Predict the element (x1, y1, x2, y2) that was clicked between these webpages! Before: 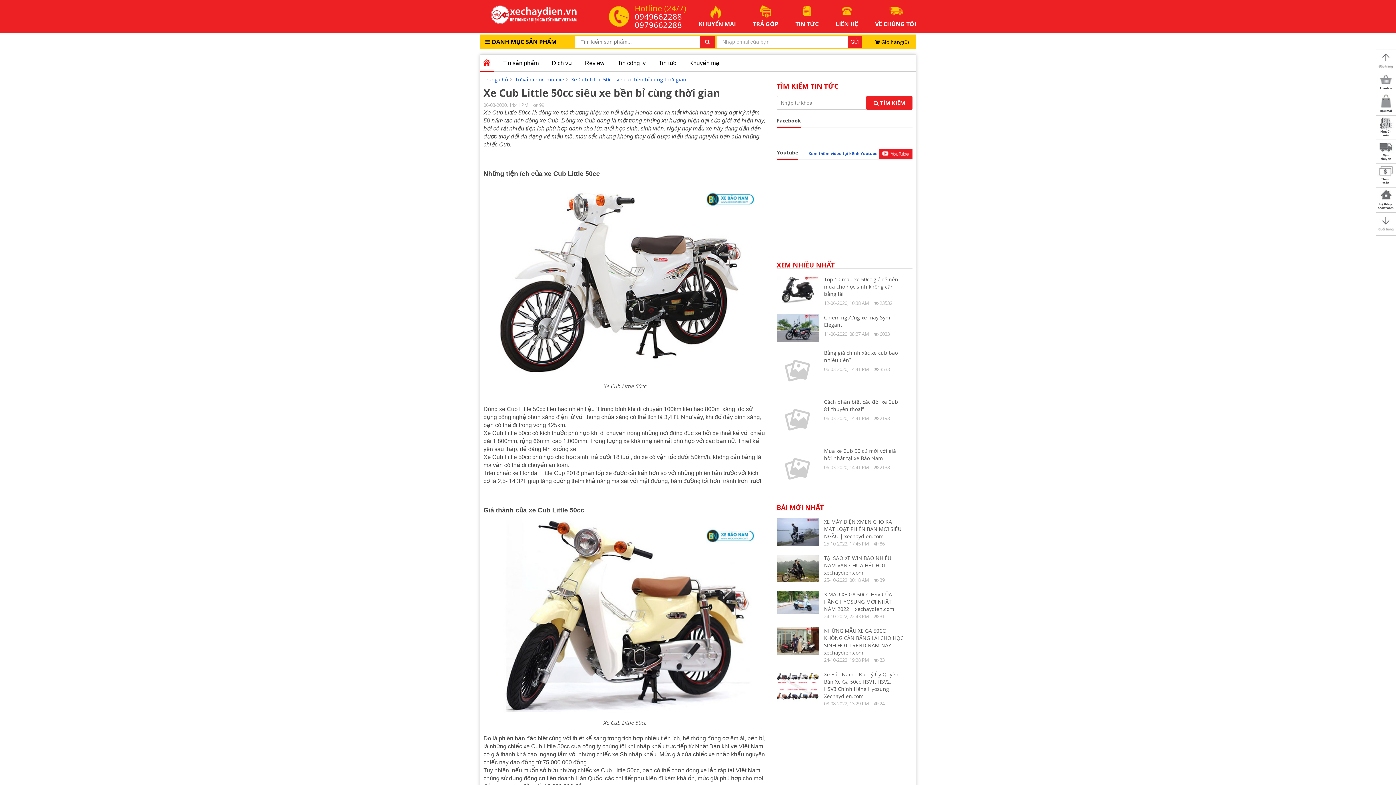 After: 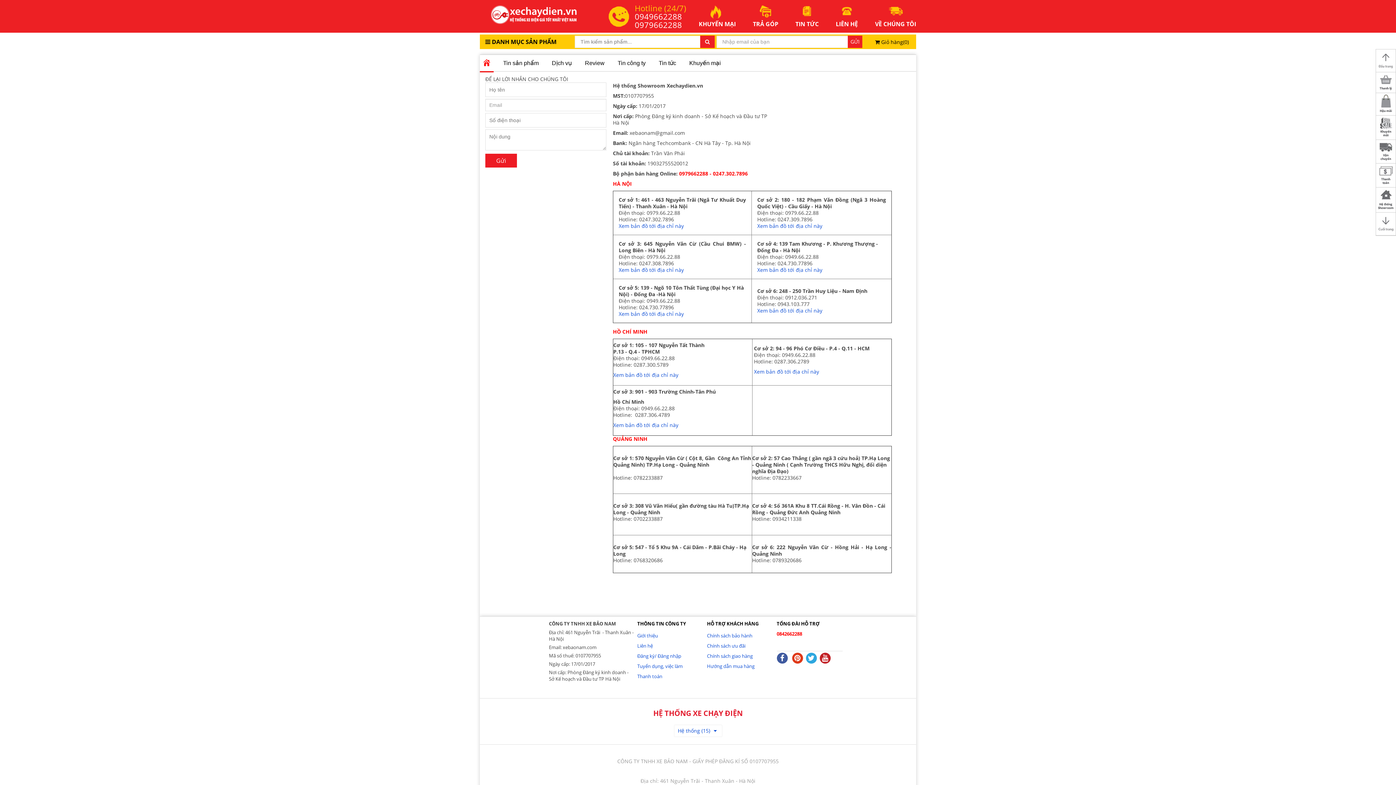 Action: label: Hệ thống Showroom bbox: (1377, 188, 1395, 211)